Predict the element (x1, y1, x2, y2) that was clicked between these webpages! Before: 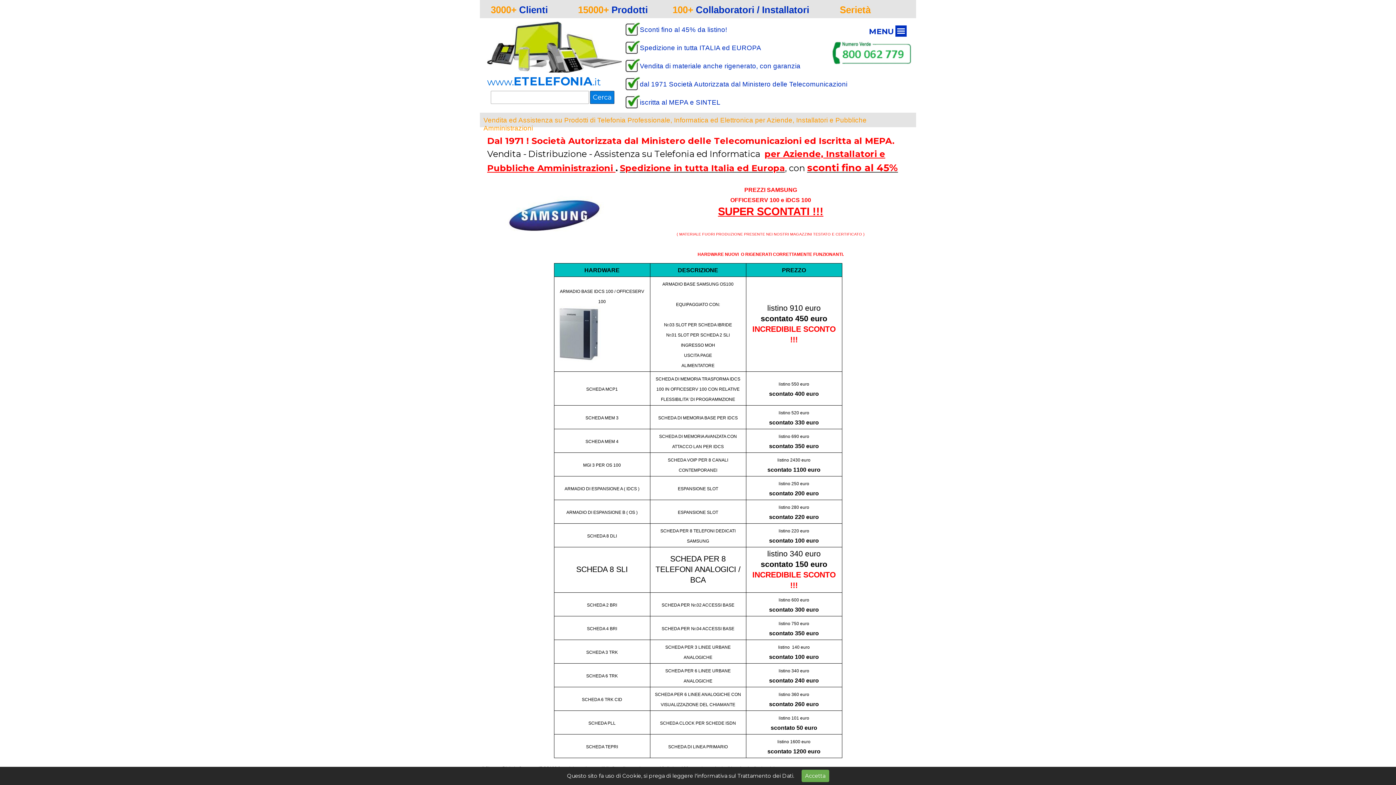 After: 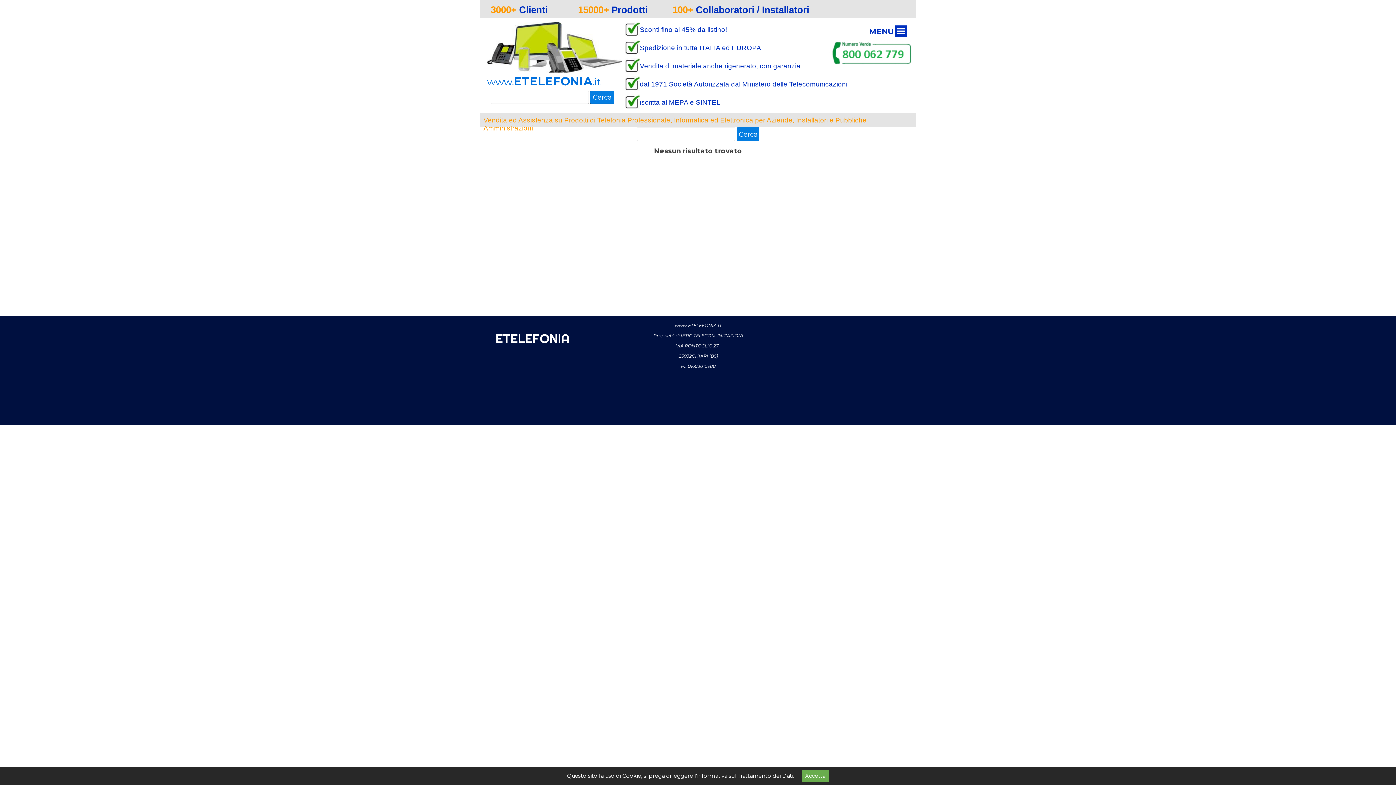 Action: bbox: (590, 90, 614, 104) label: Cerca